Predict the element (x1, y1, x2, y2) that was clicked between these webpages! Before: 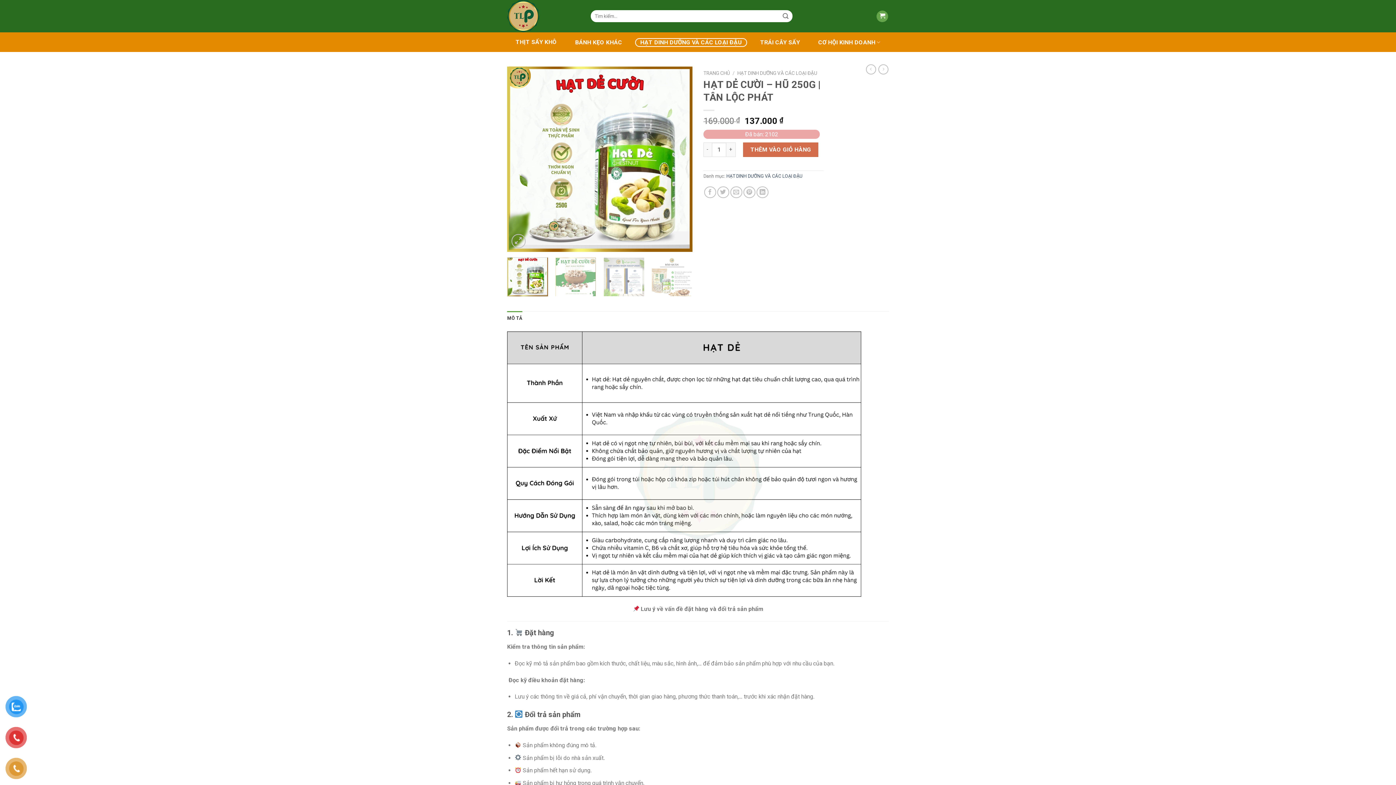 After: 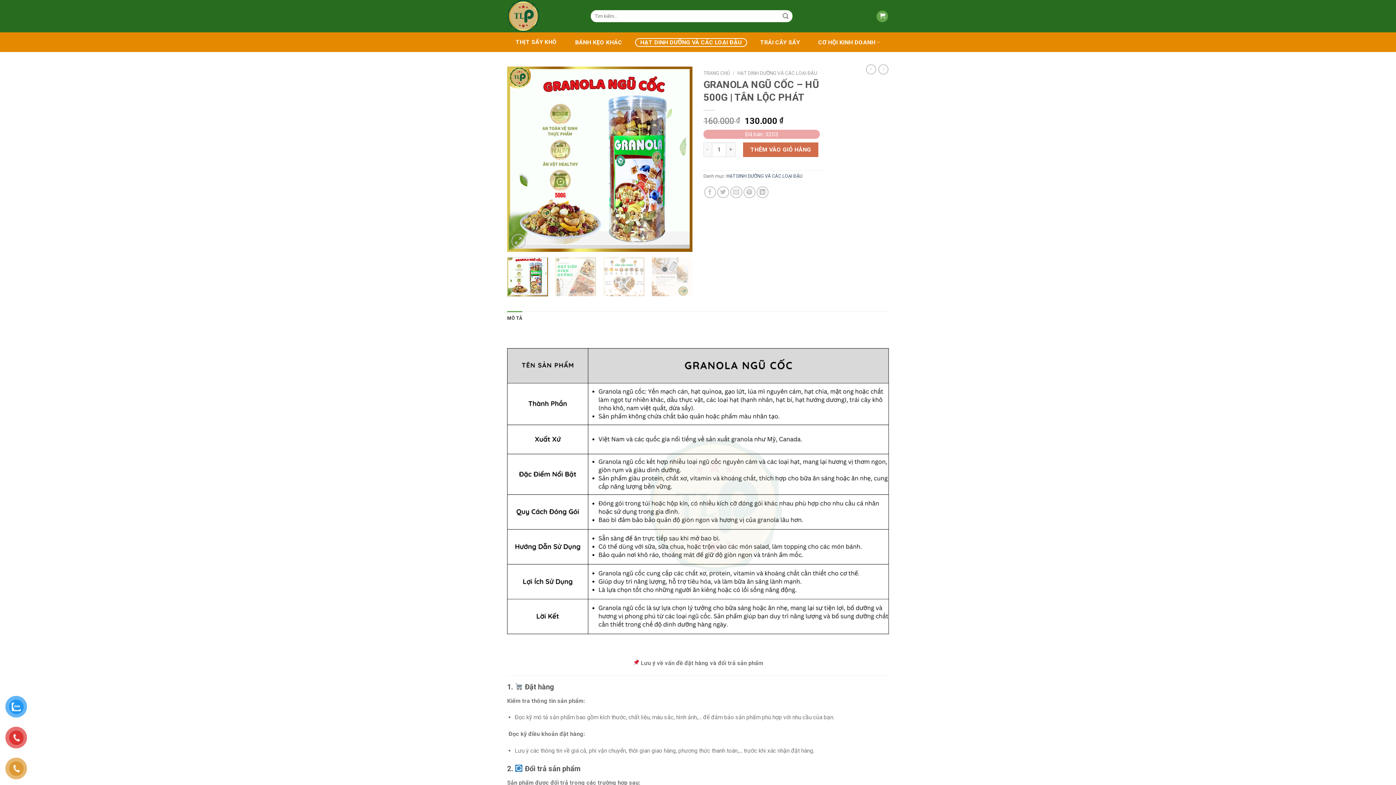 Action: bbox: (878, 64, 888, 74)